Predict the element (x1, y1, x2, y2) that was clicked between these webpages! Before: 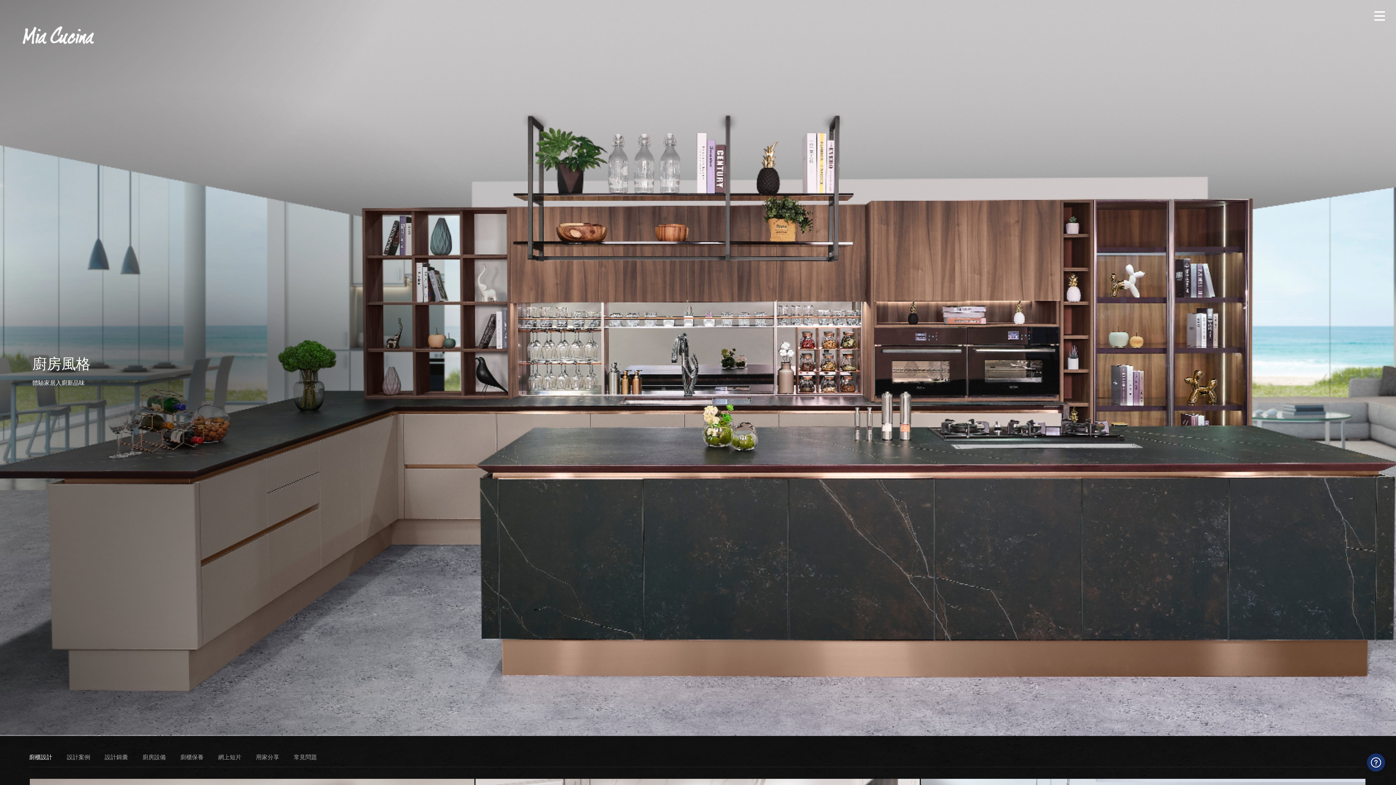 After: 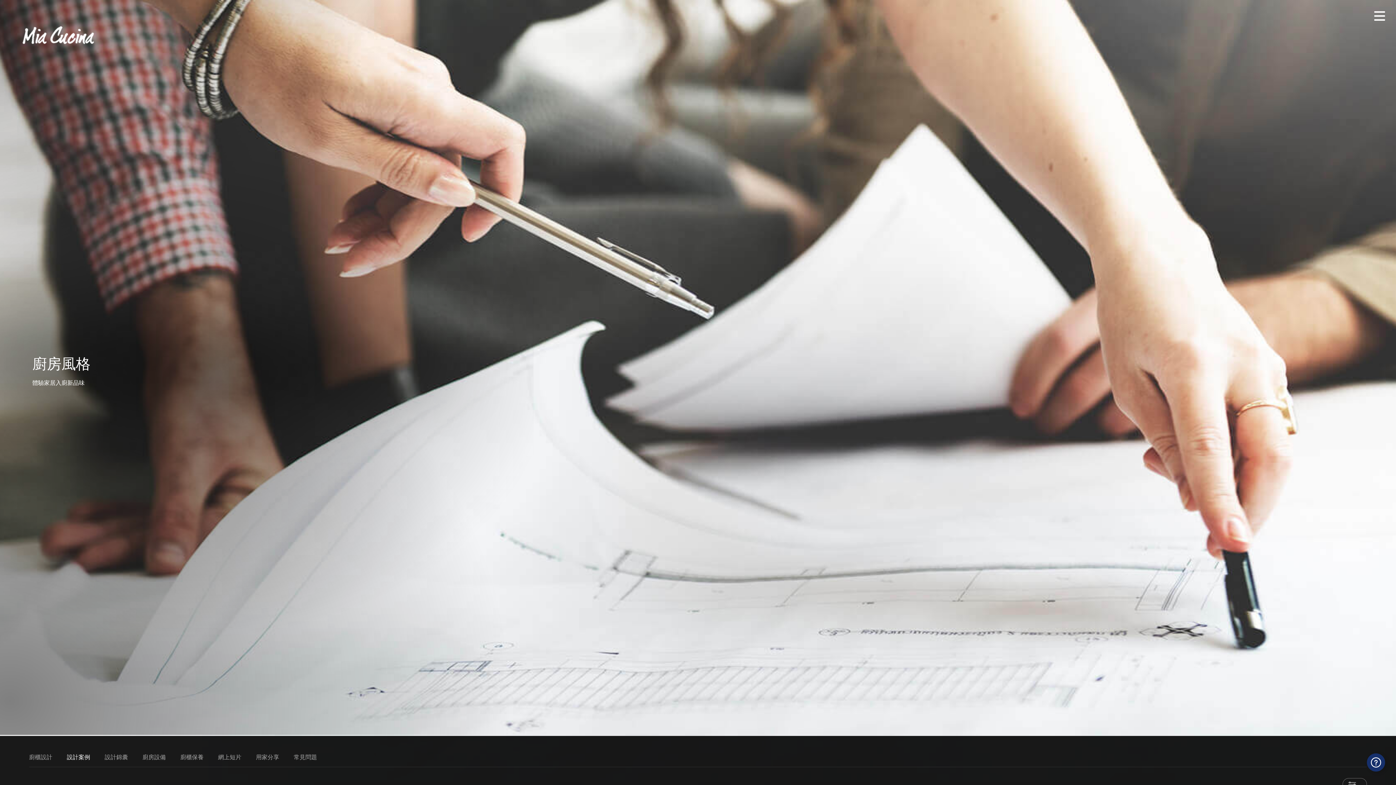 Action: label: 設計案例 bbox: (59, 752, 97, 761)